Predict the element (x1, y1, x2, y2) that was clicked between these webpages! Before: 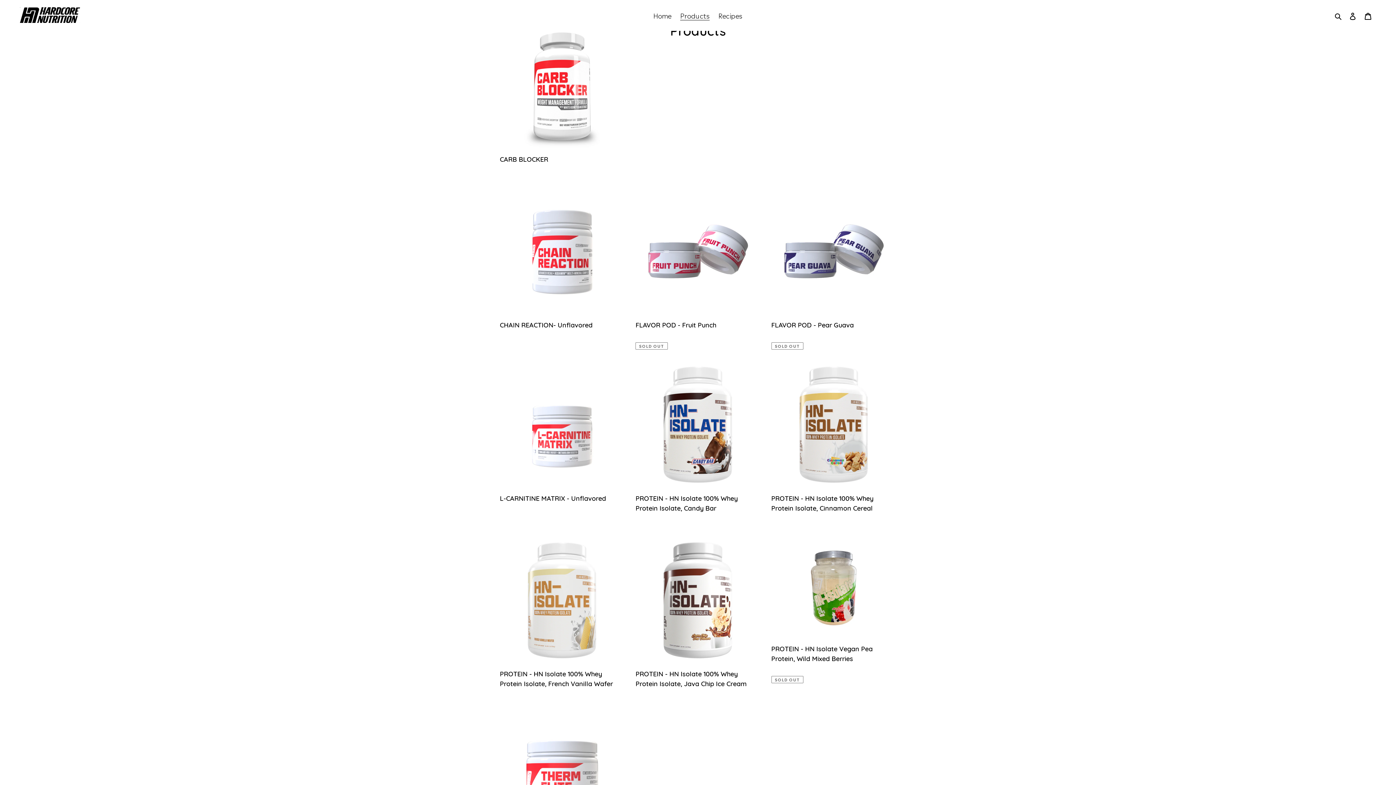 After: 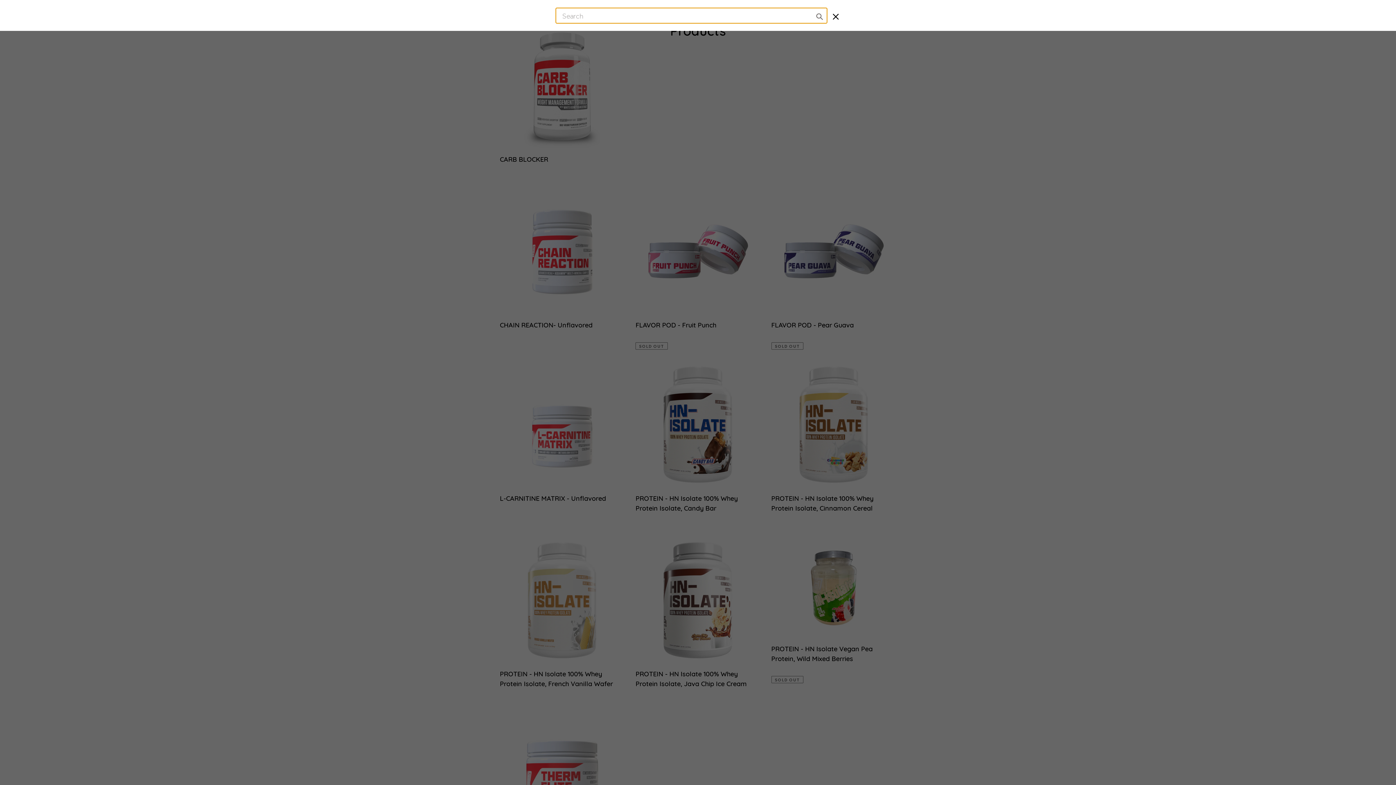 Action: bbox: (1332, 9, 1345, 20) label: Search